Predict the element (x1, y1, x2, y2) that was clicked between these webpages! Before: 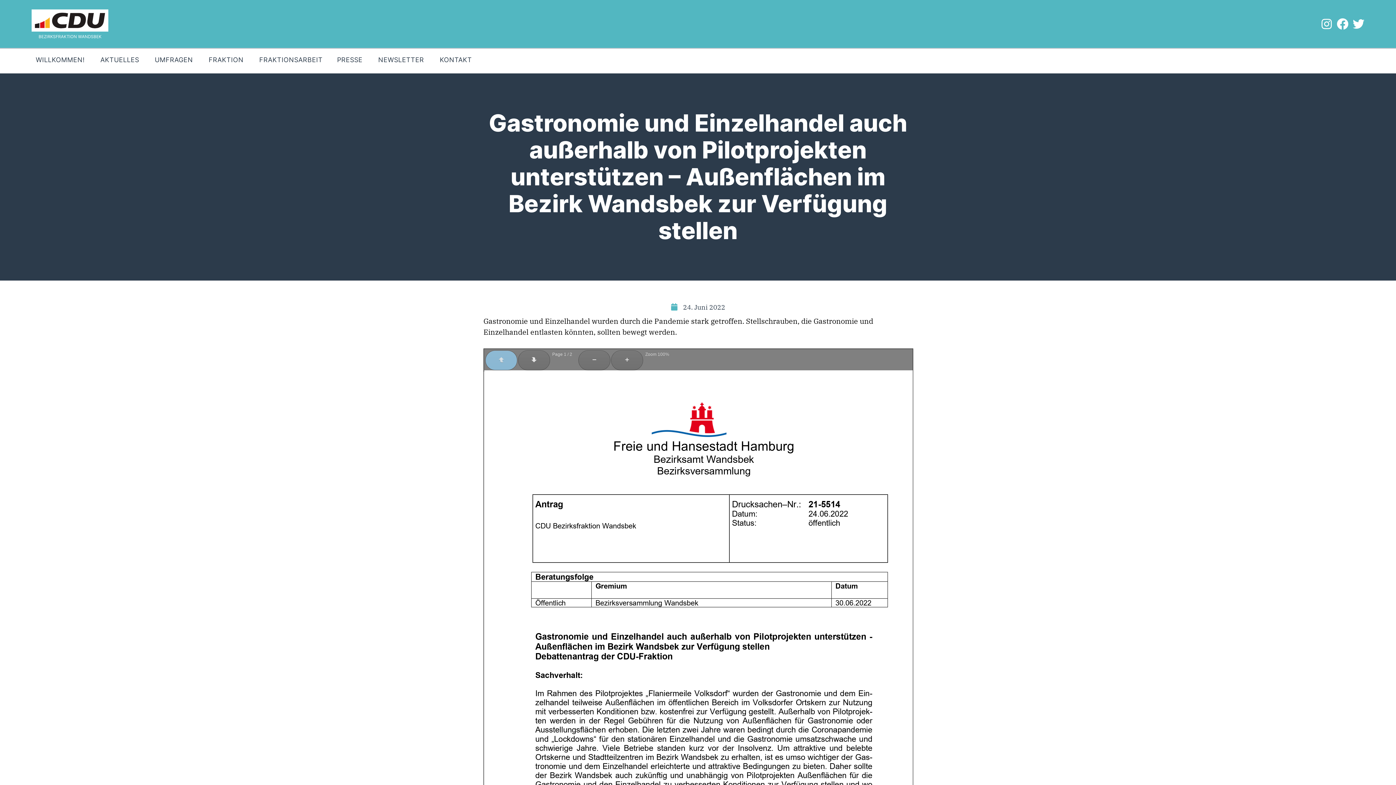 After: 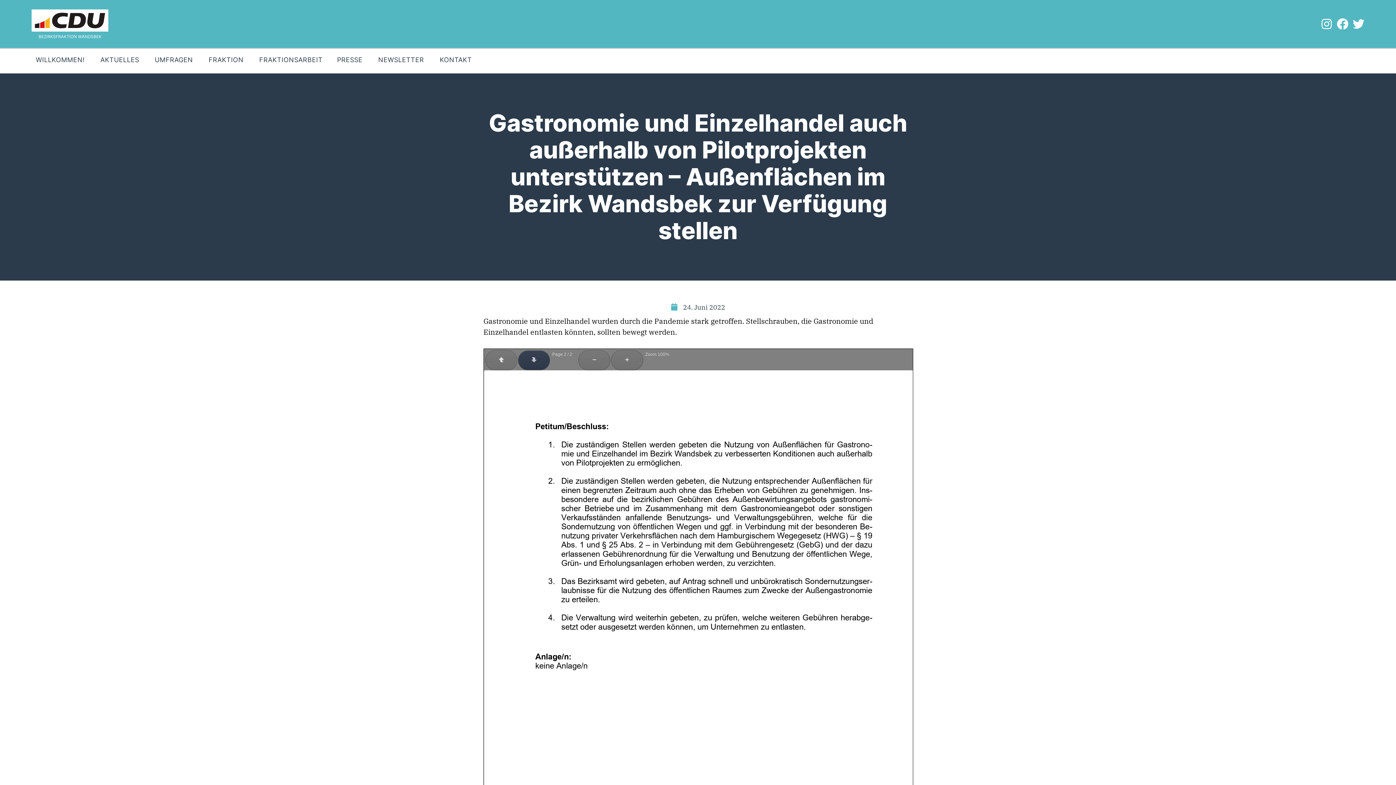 Action: bbox: (518, 350, 550, 370)